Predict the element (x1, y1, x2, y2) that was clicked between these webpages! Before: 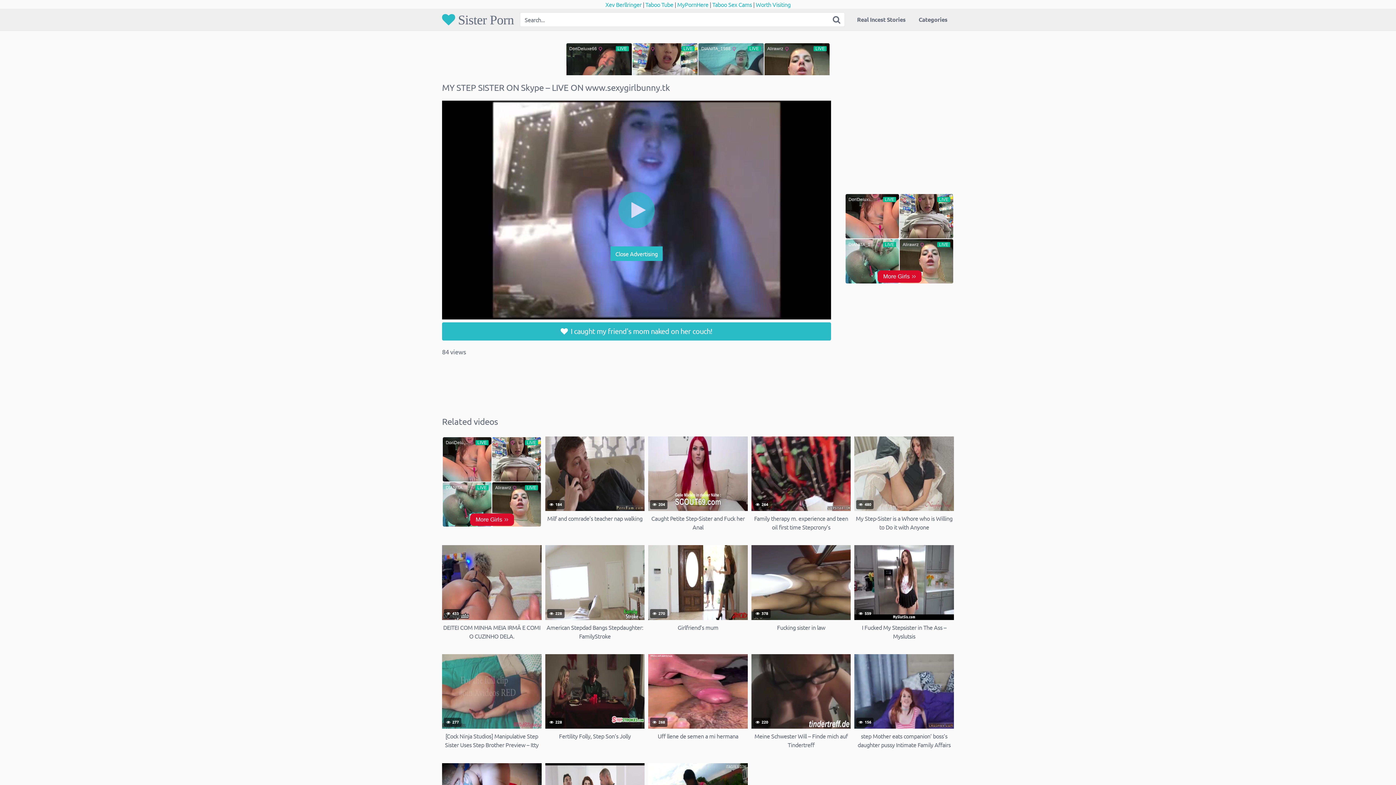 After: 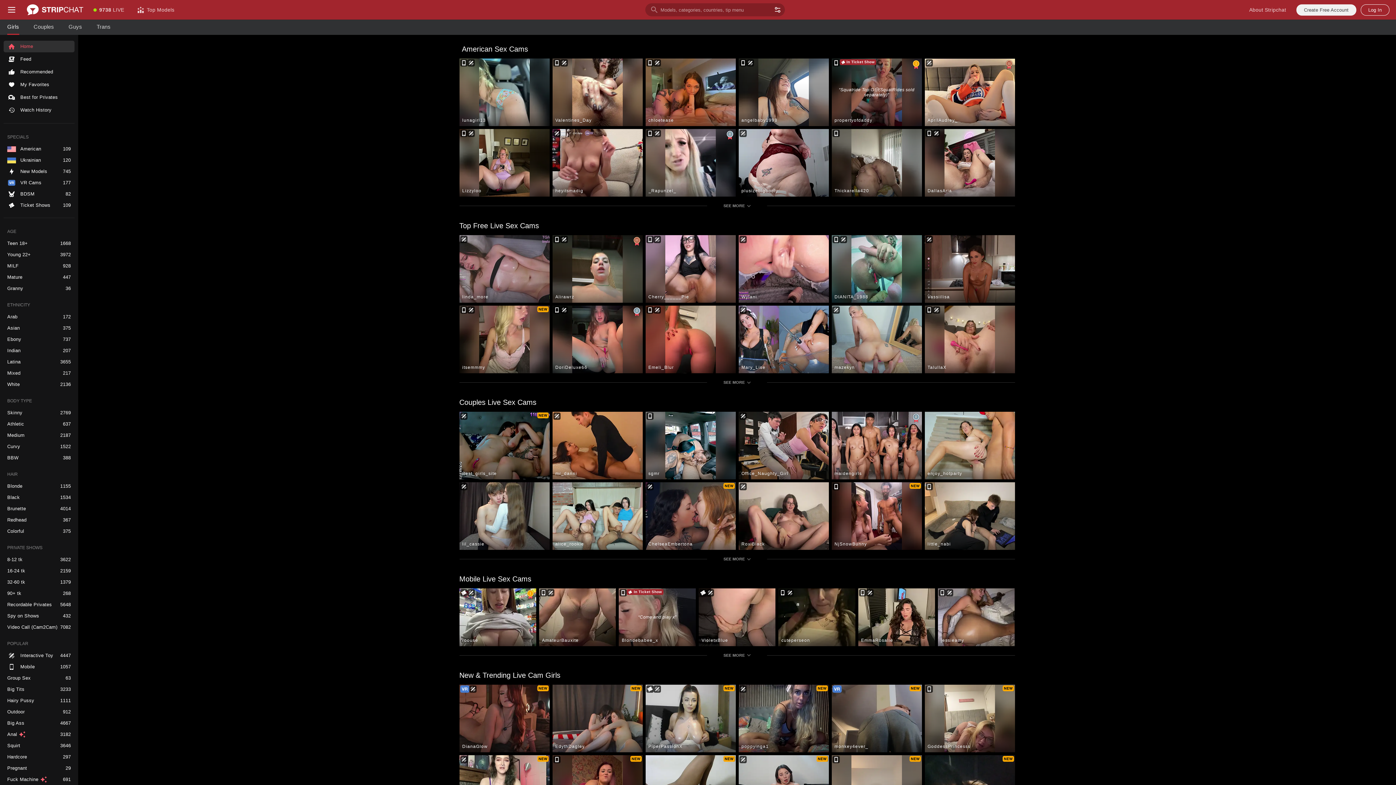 Action: bbox: (850, 9, 912, 30) label: Real Incest Stories